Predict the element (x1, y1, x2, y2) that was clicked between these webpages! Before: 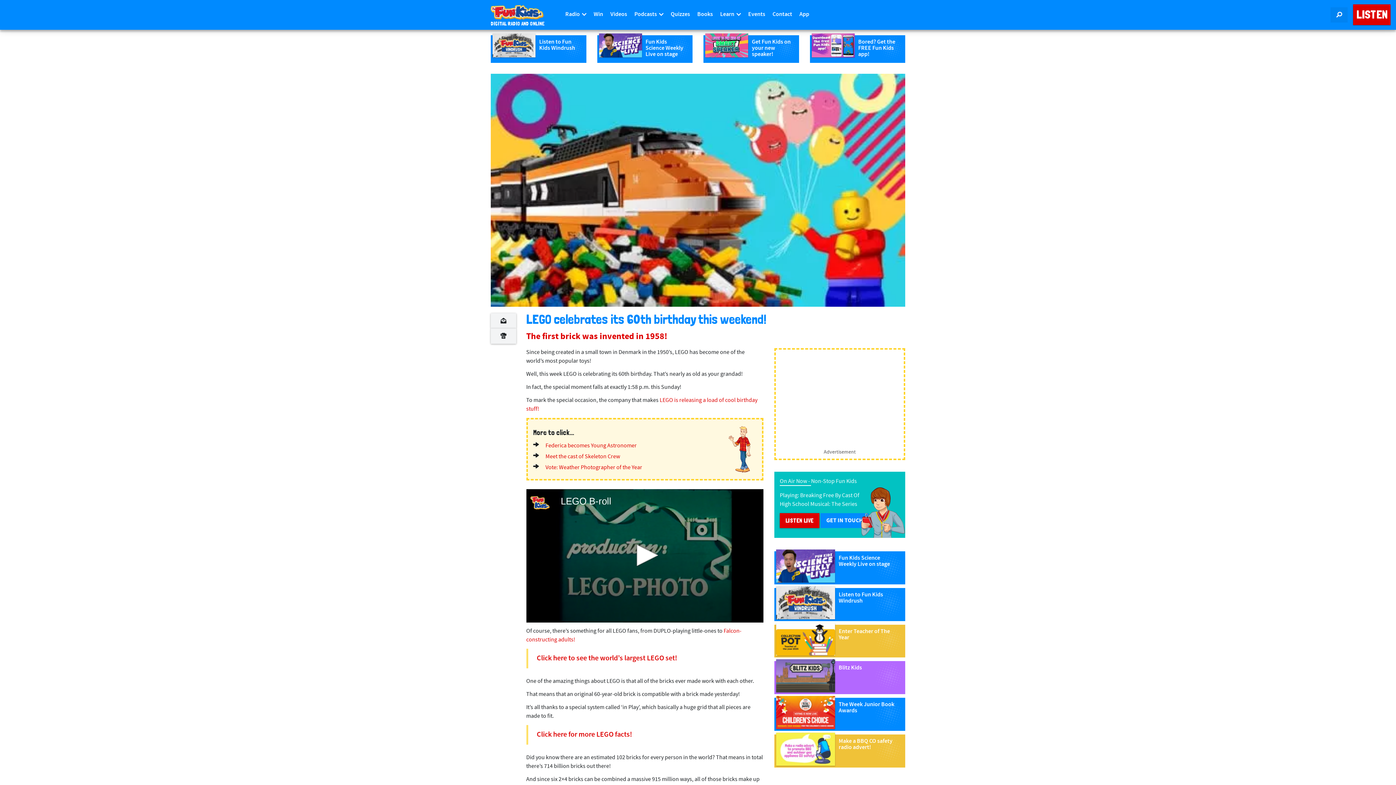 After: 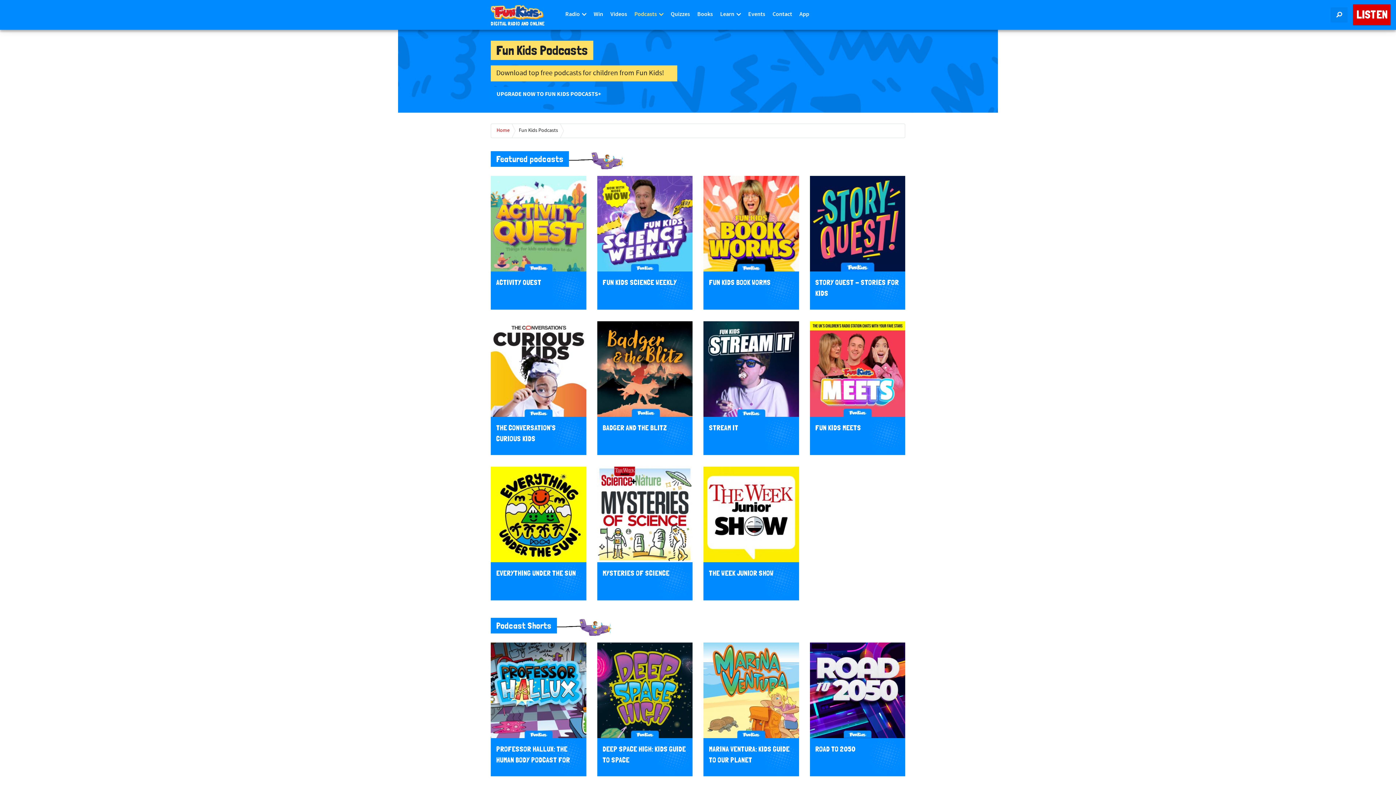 Action: label: Podcasts  bbox: (630, 0, 667, 29)